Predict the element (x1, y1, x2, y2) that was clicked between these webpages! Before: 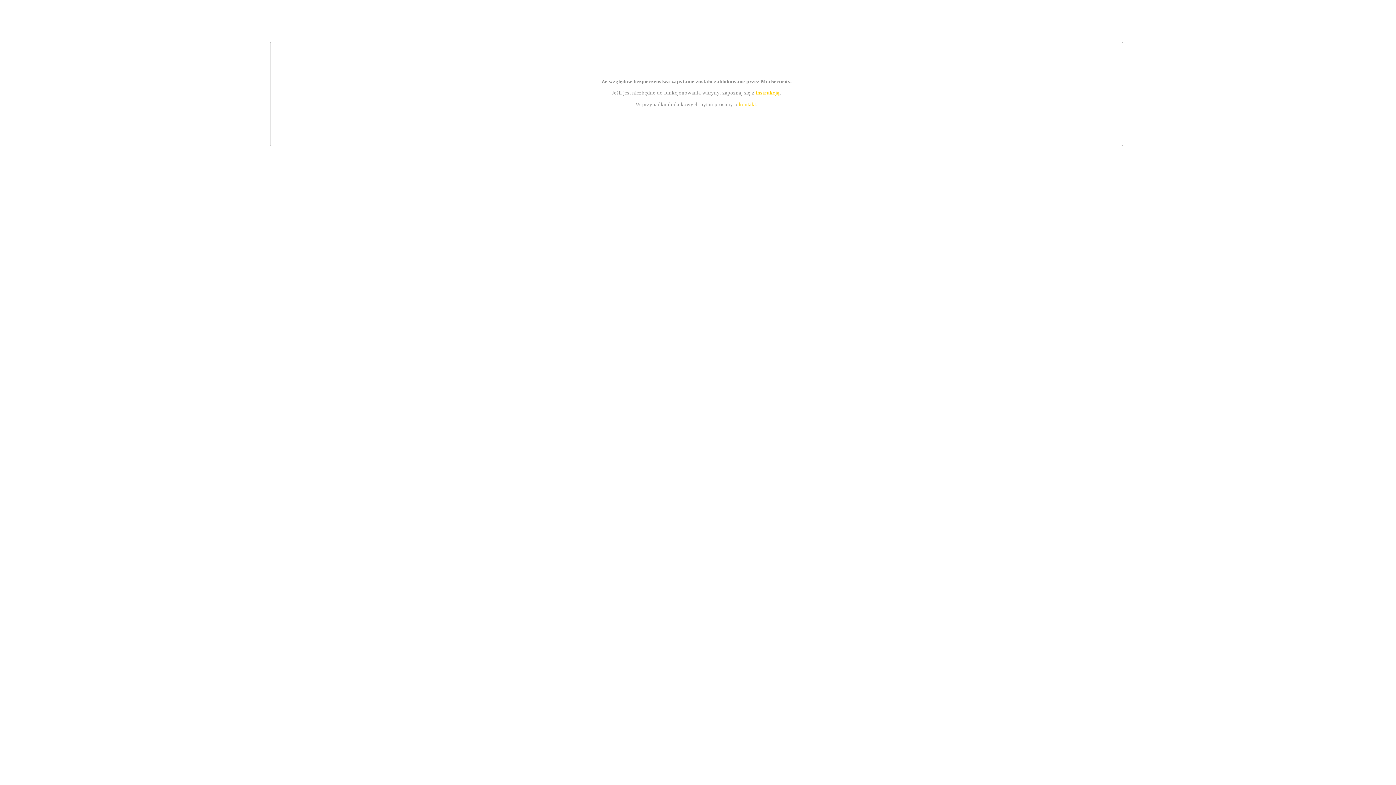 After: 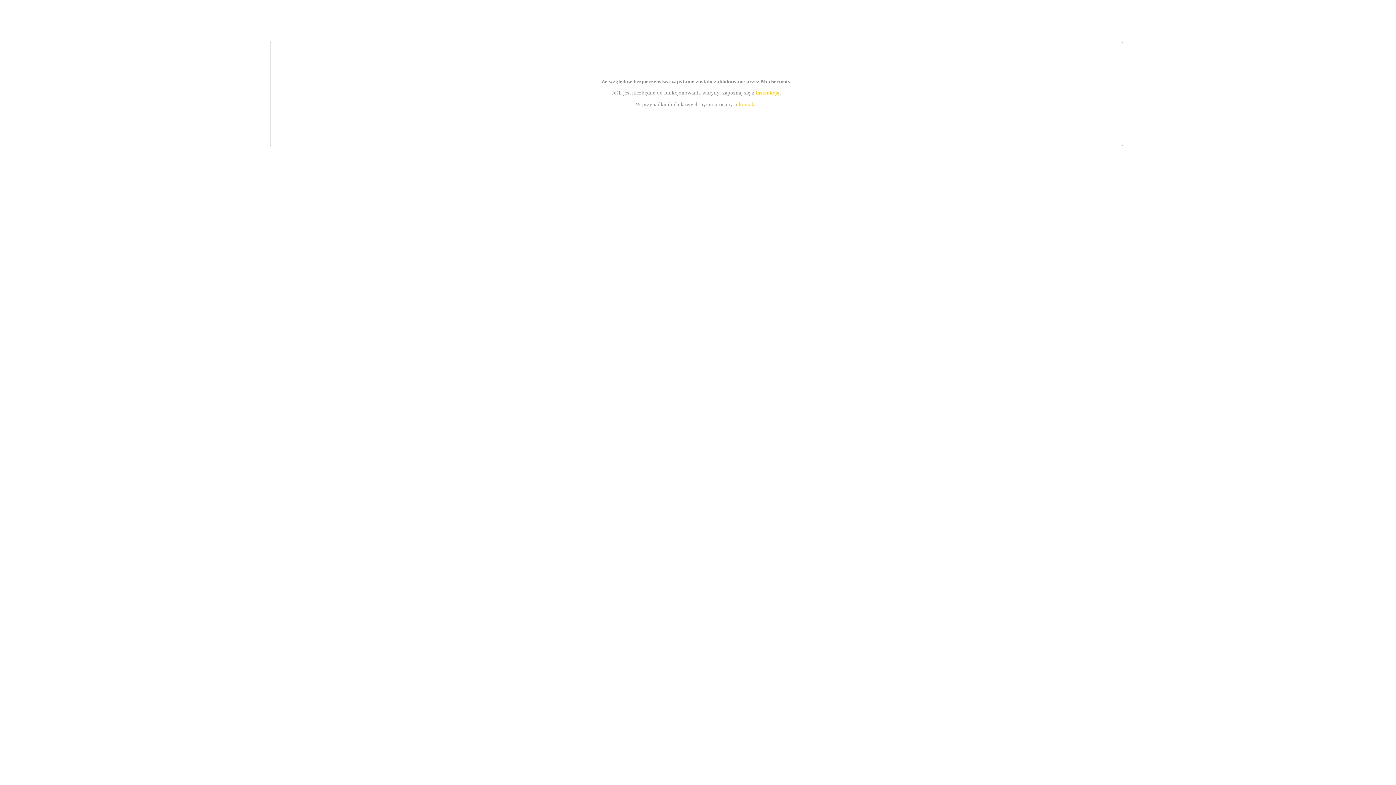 Action: label: instrukcją bbox: (755, 89, 779, 95)